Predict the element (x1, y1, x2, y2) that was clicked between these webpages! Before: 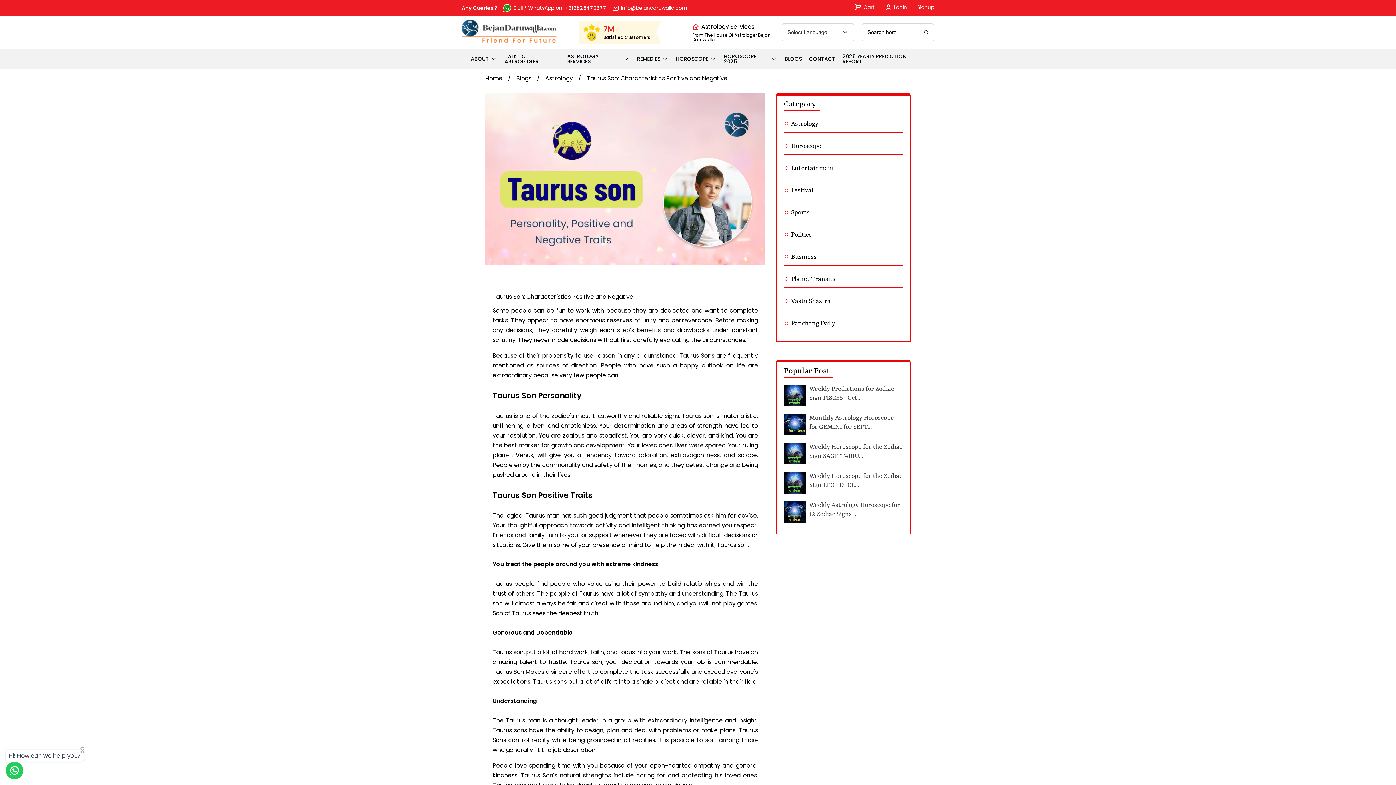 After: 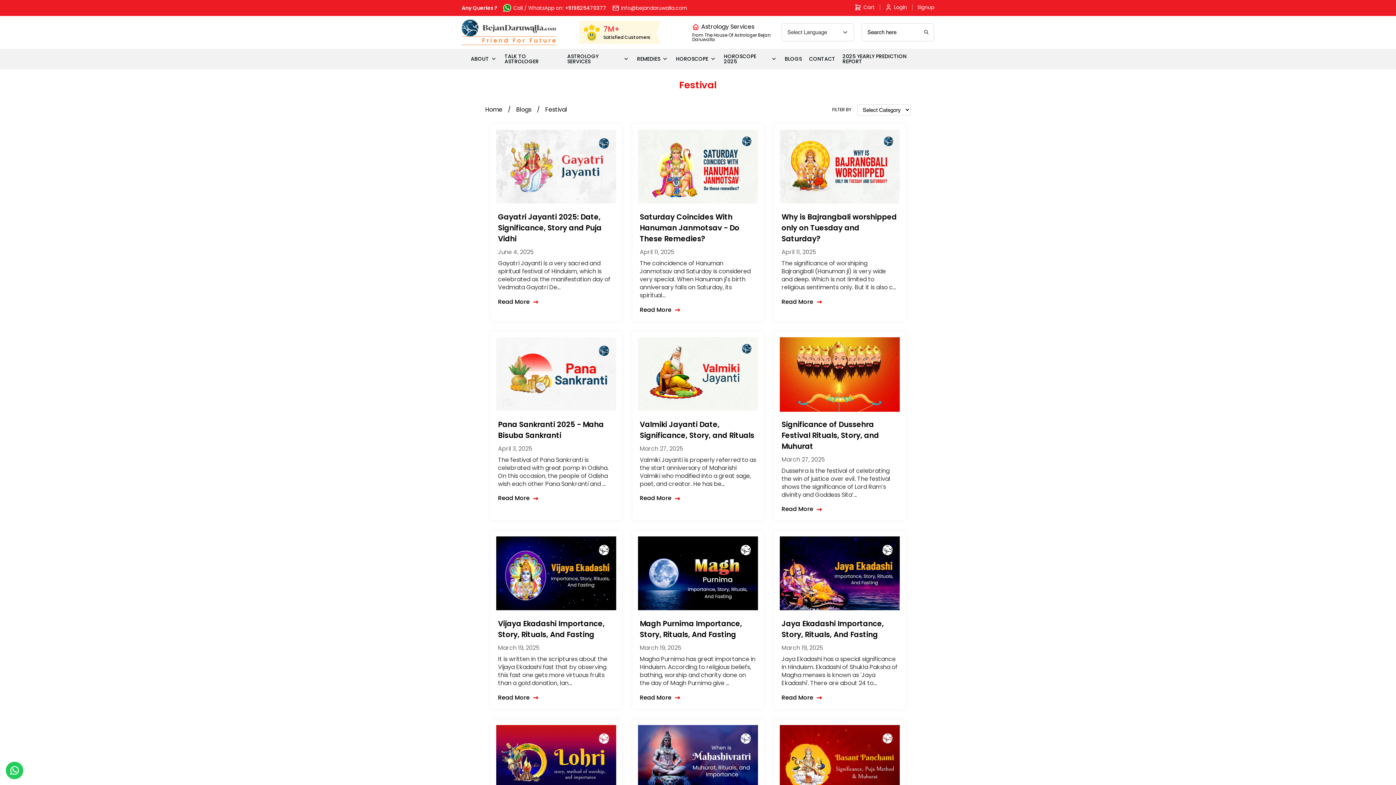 Action: label: Festival bbox: (791, 186, 813, 194)